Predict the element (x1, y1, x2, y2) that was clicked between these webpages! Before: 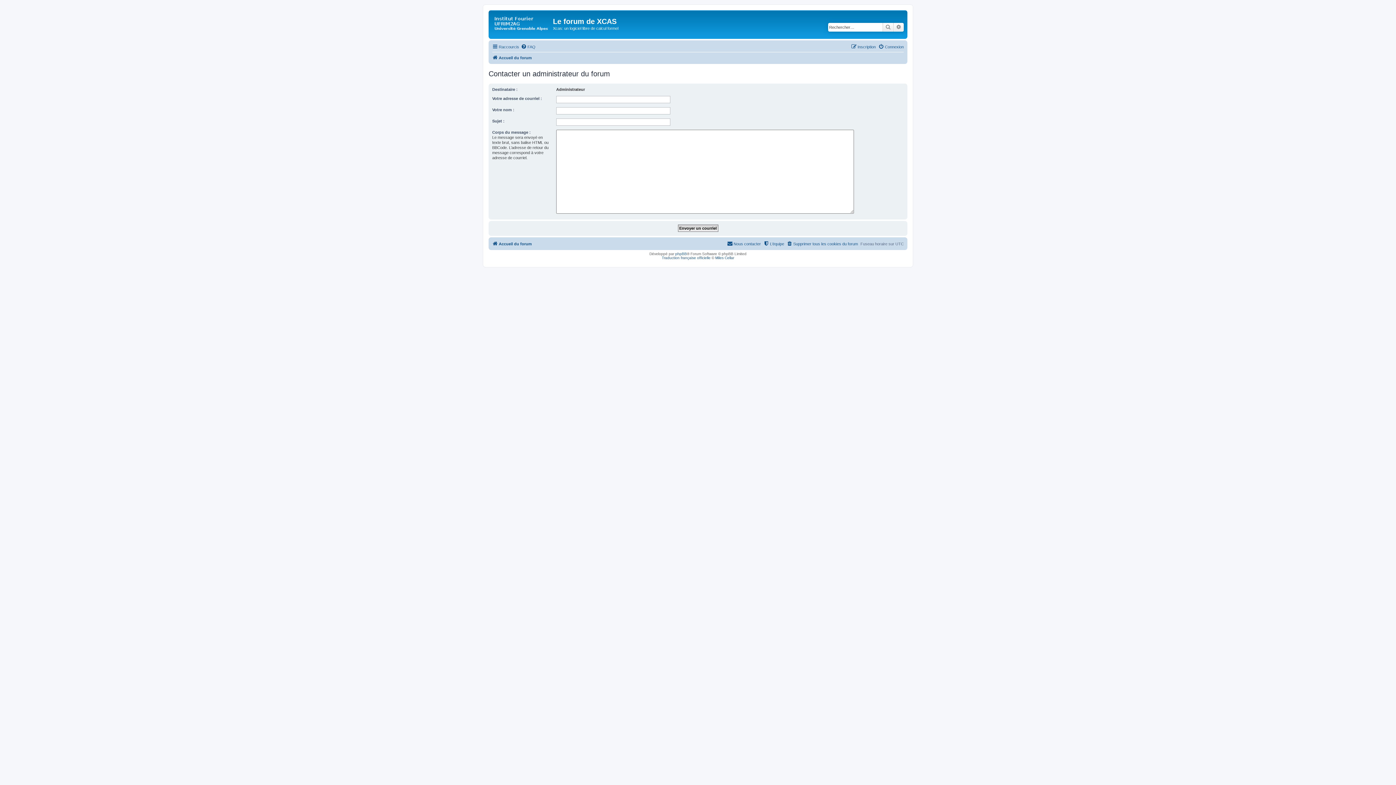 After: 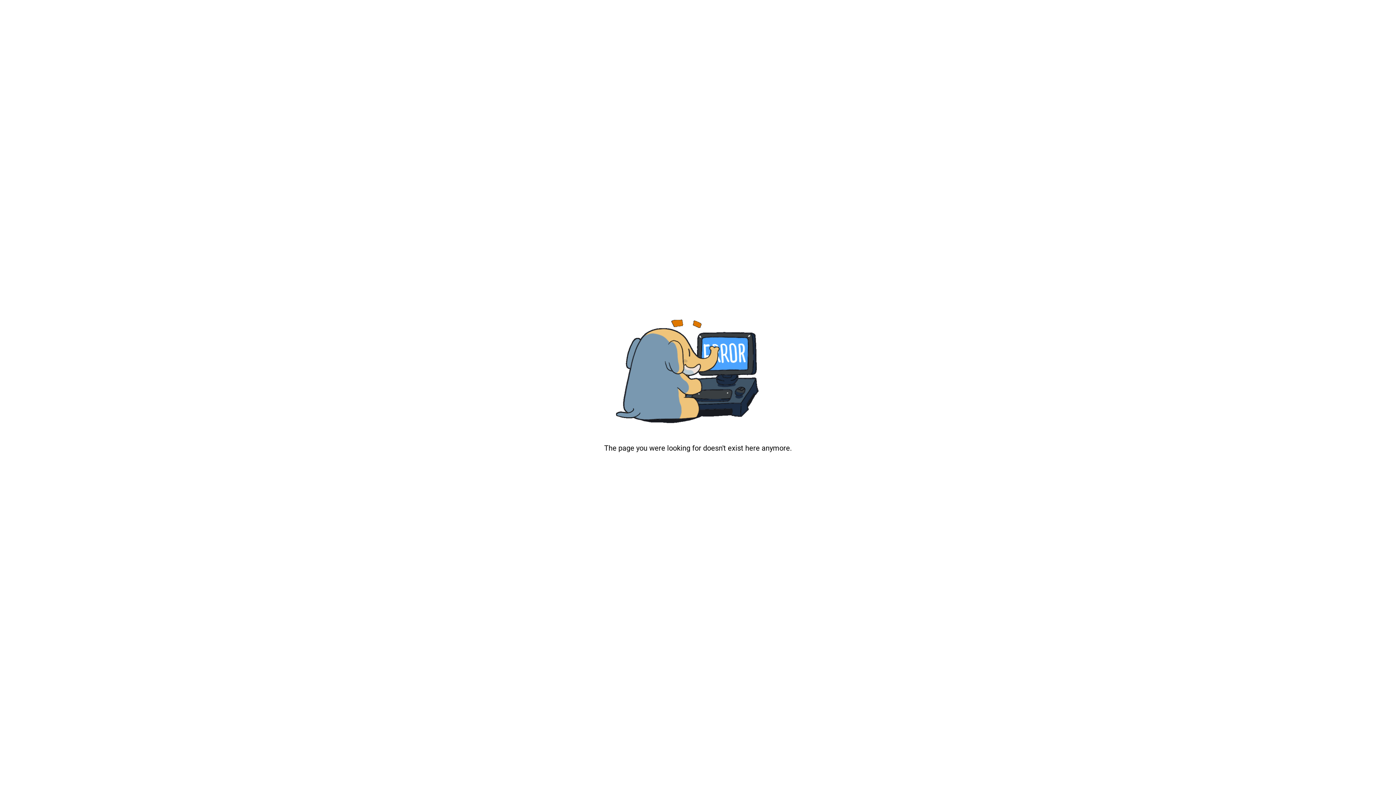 Action: label: Miles Cellar bbox: (715, 255, 734, 259)